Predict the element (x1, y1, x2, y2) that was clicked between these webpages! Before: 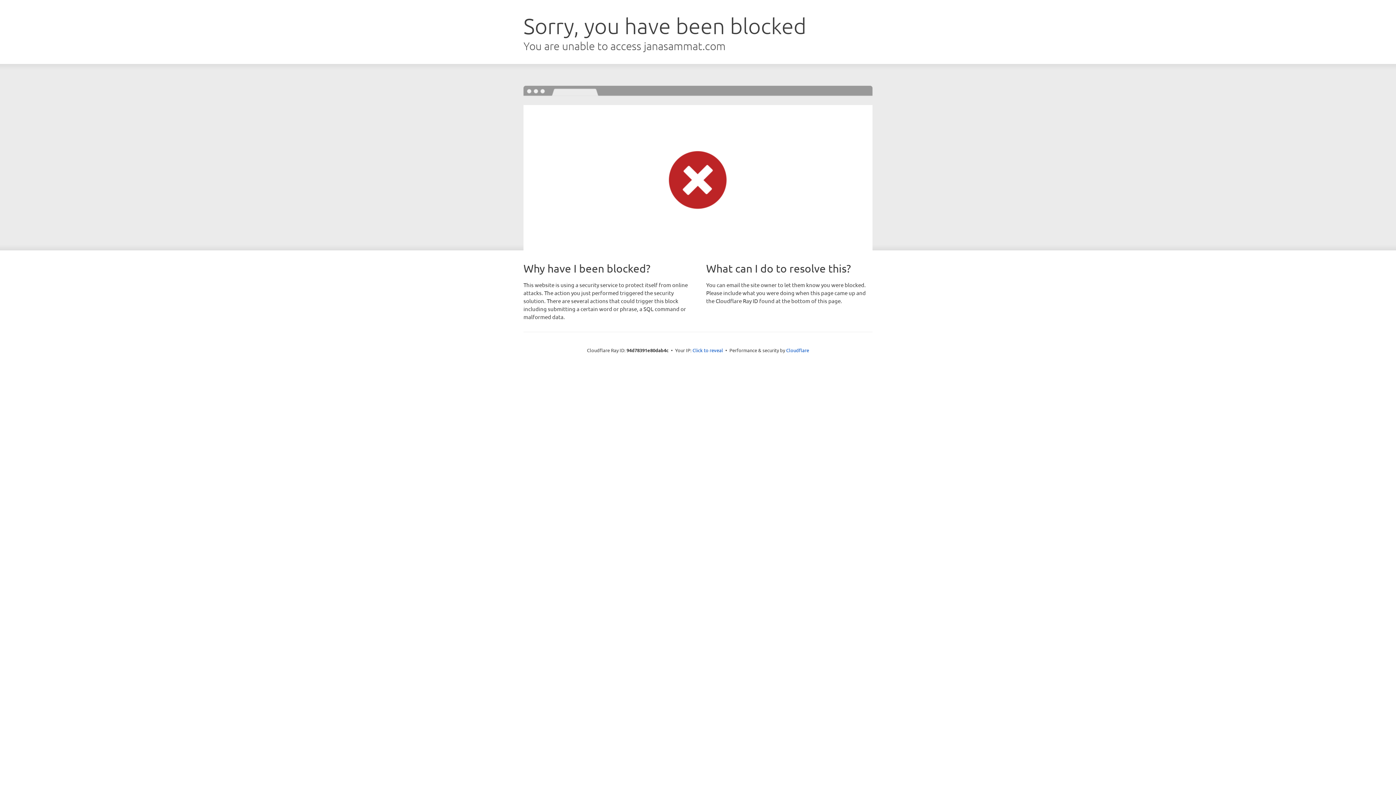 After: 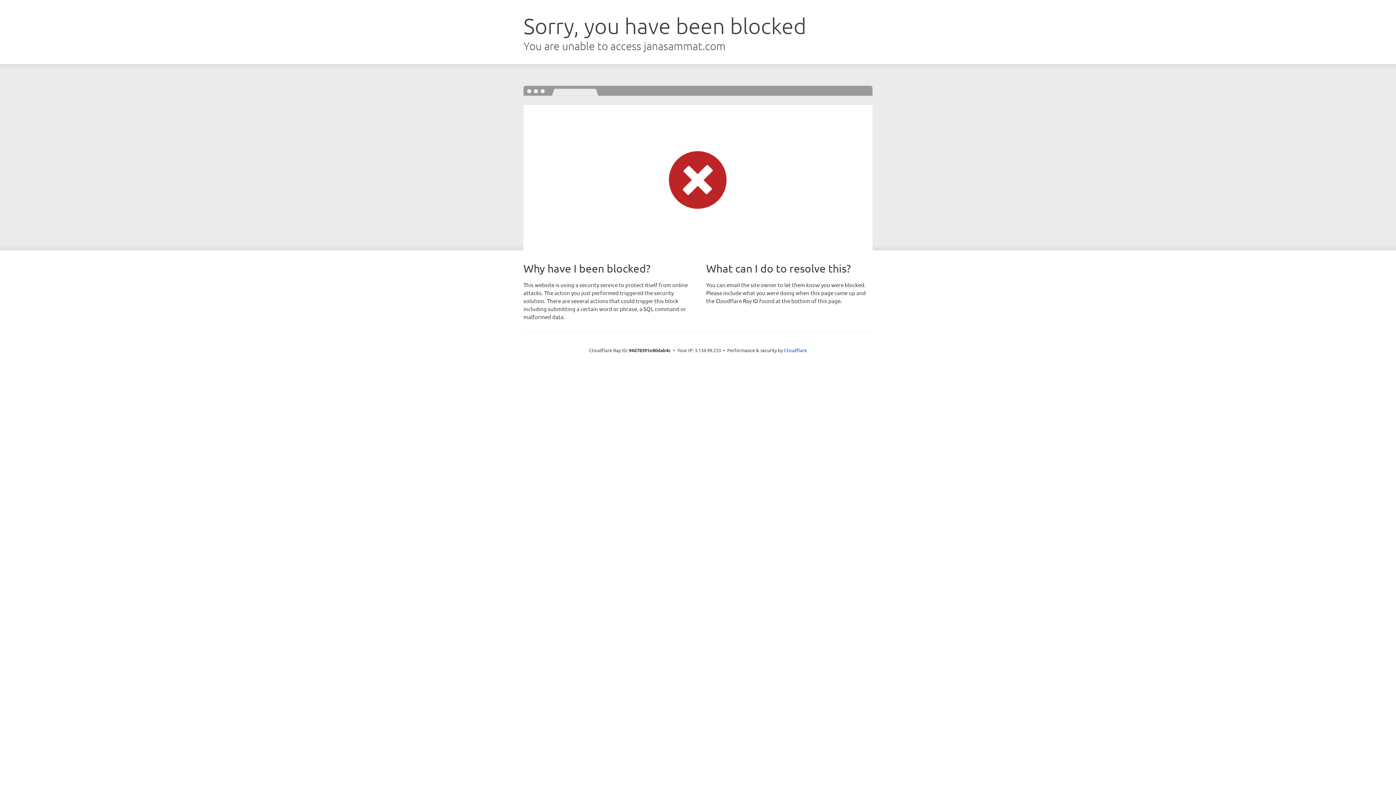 Action: label: Click to reveal bbox: (692, 346, 723, 353)